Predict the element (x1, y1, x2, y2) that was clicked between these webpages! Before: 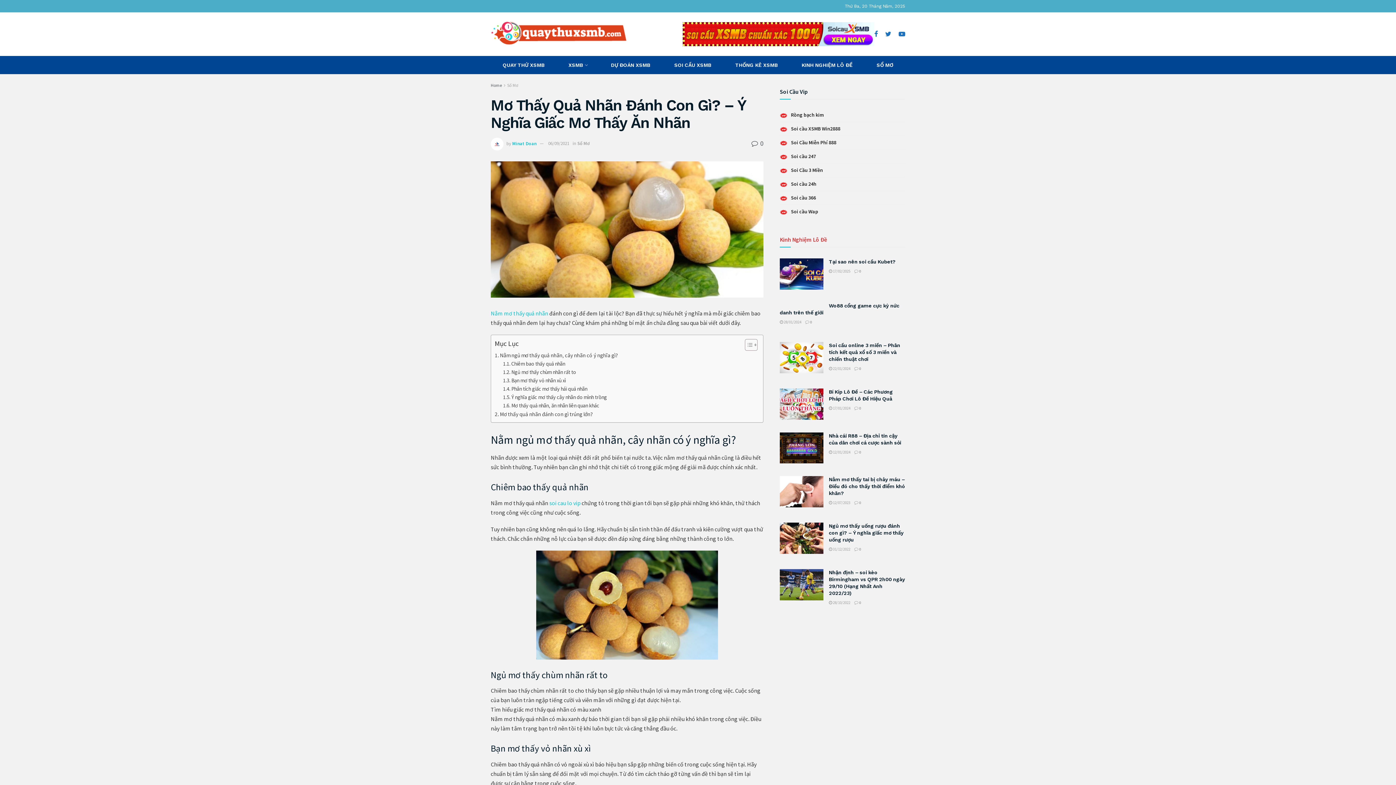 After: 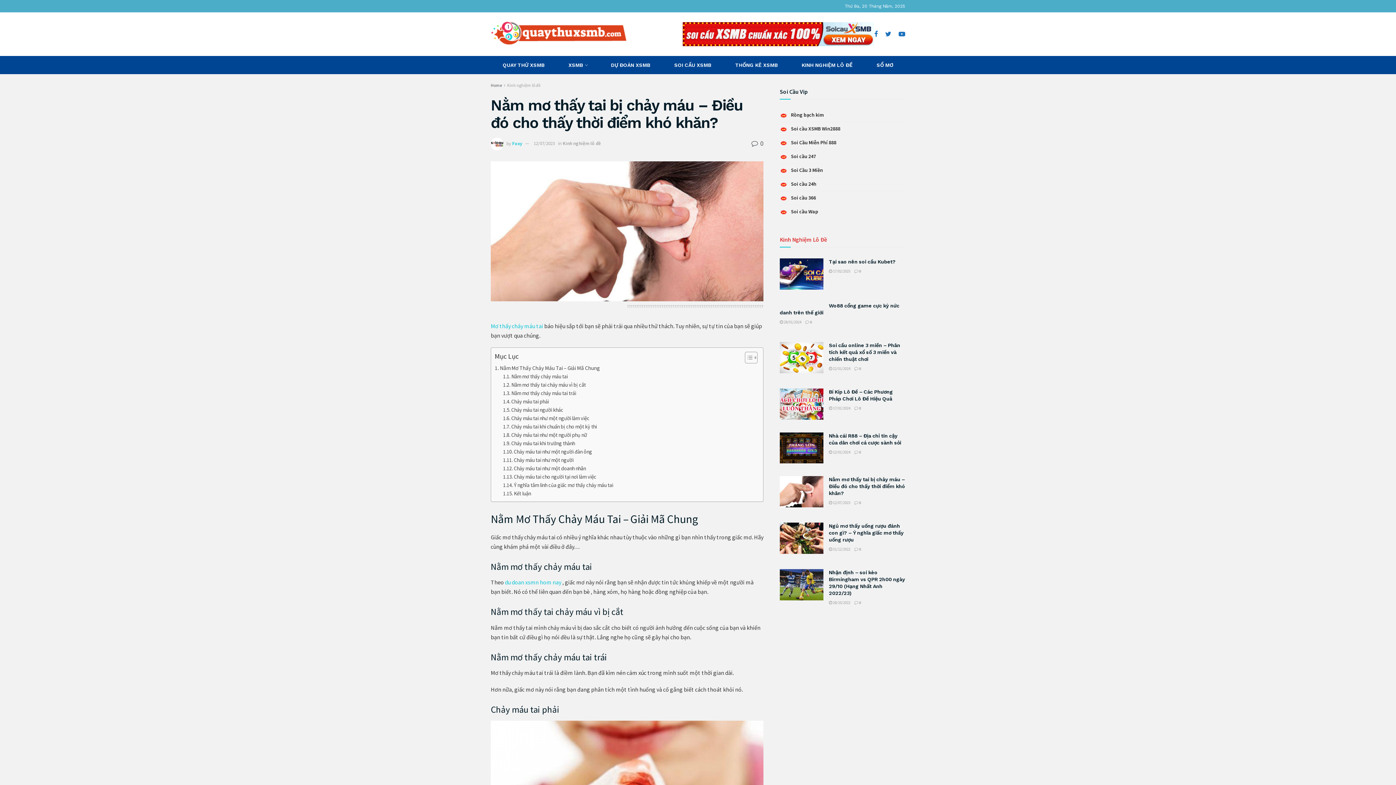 Action: label:  0 bbox: (854, 500, 861, 505)